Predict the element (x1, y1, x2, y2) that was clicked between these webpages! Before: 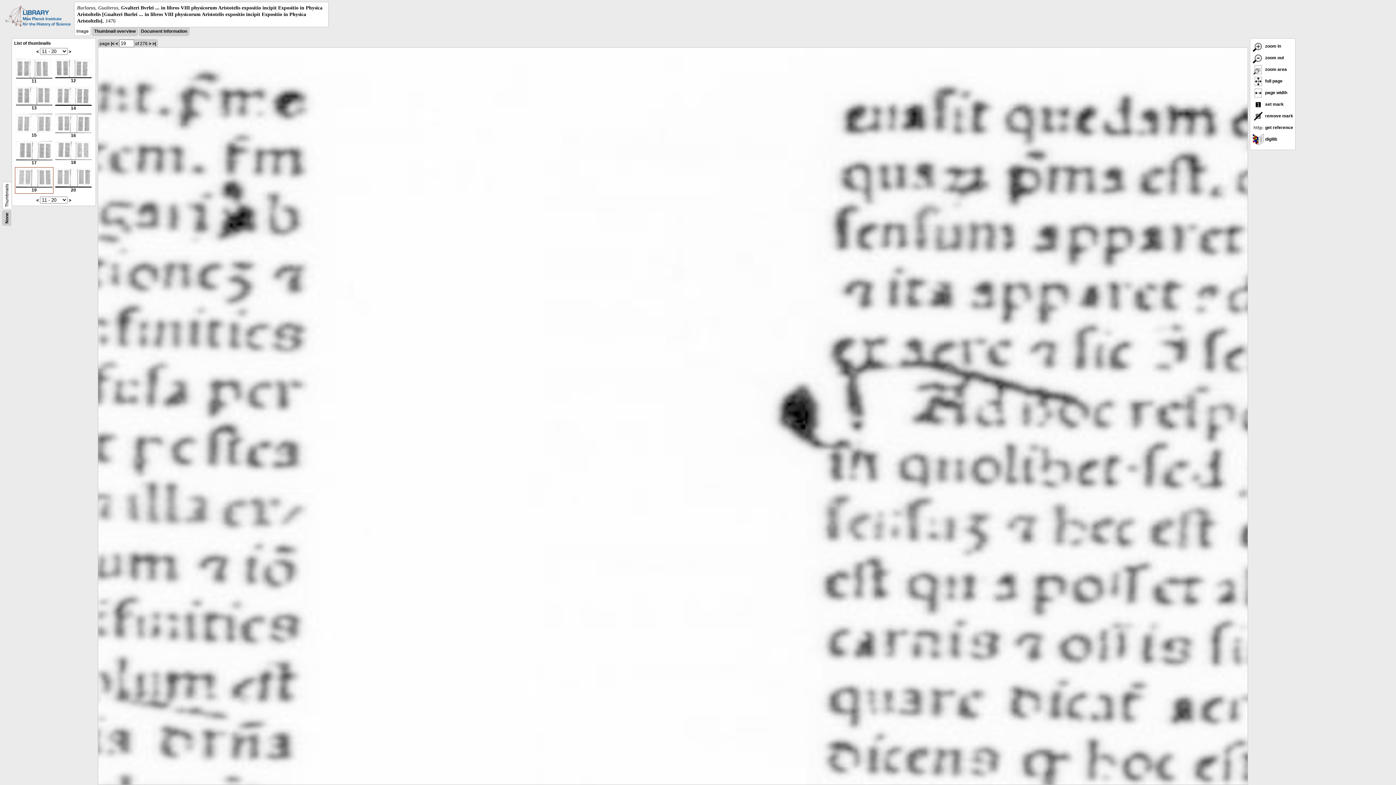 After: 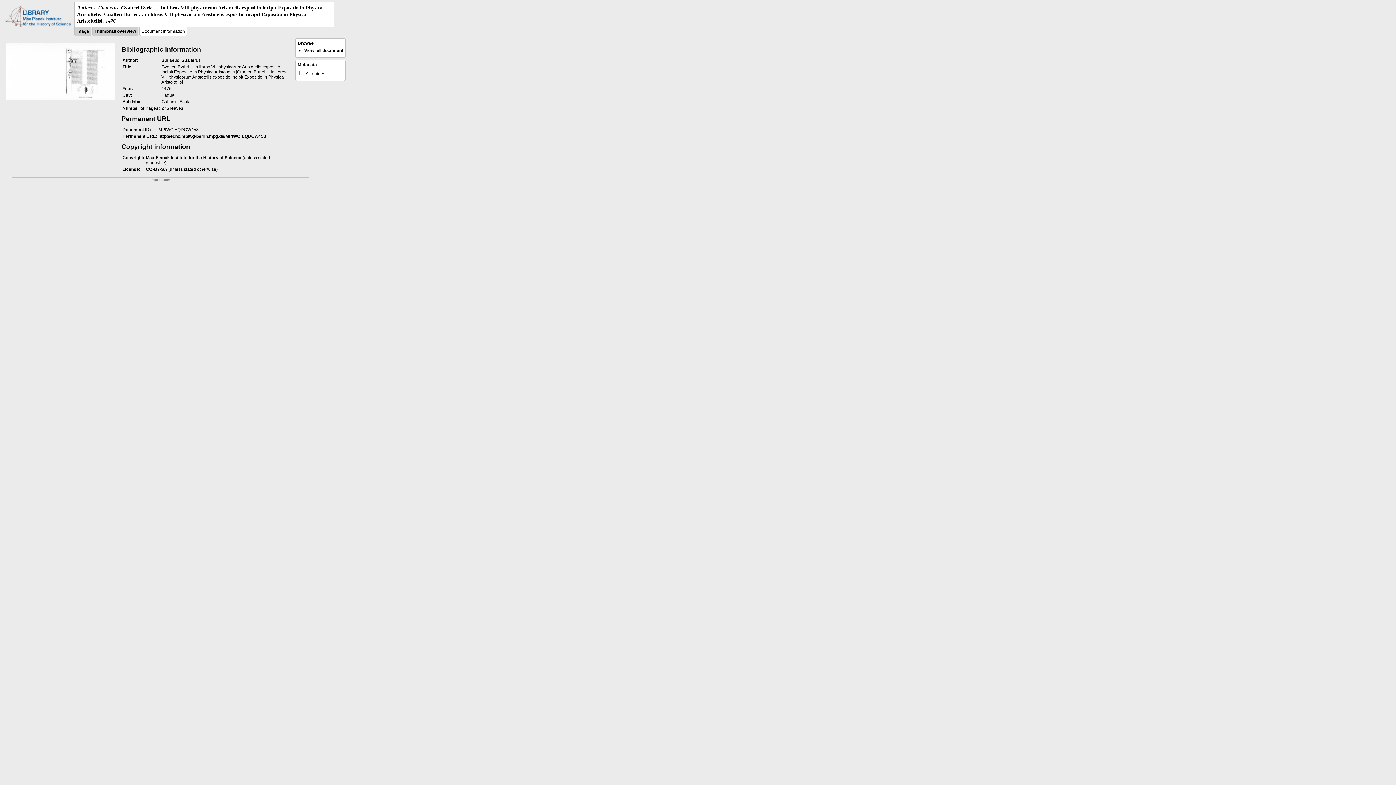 Action: label: Document information bbox: (141, 28, 187, 33)